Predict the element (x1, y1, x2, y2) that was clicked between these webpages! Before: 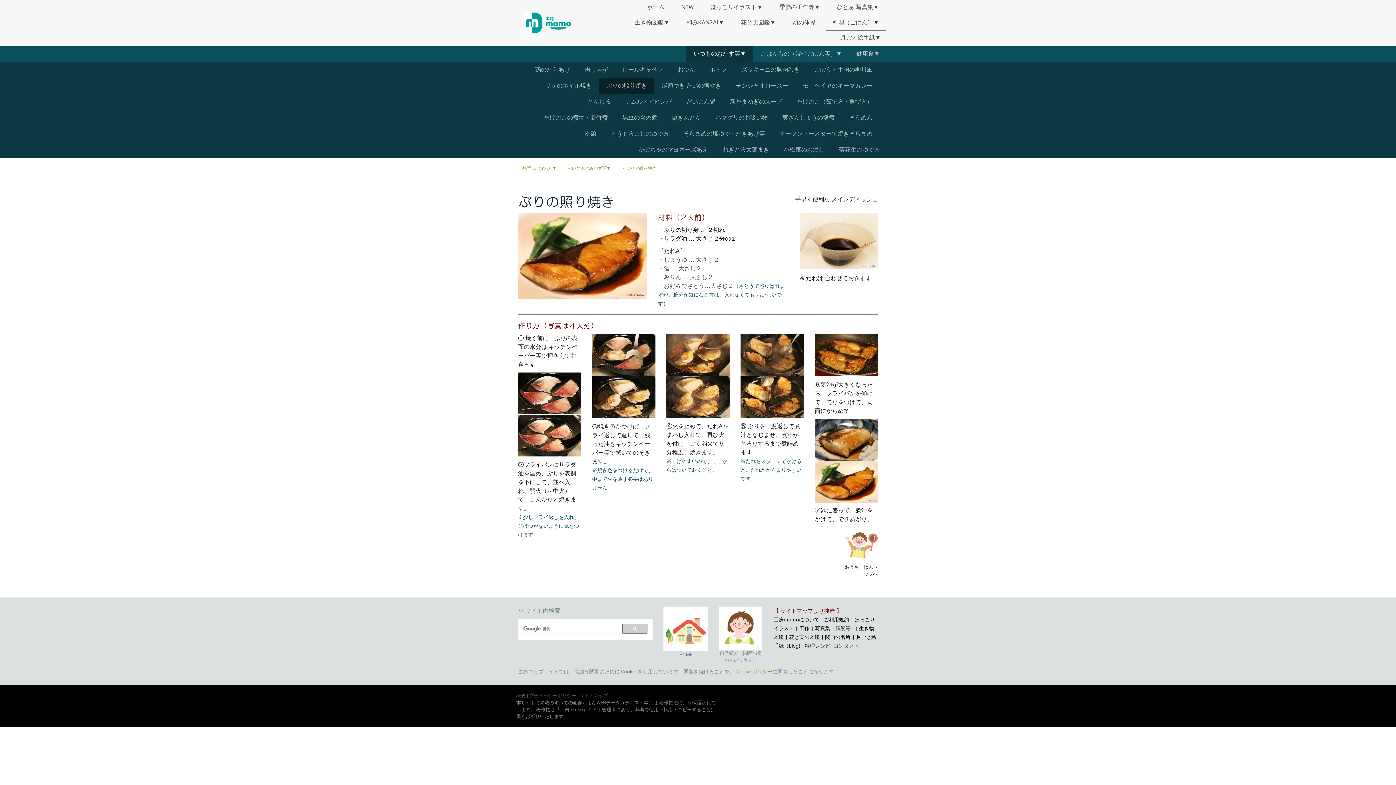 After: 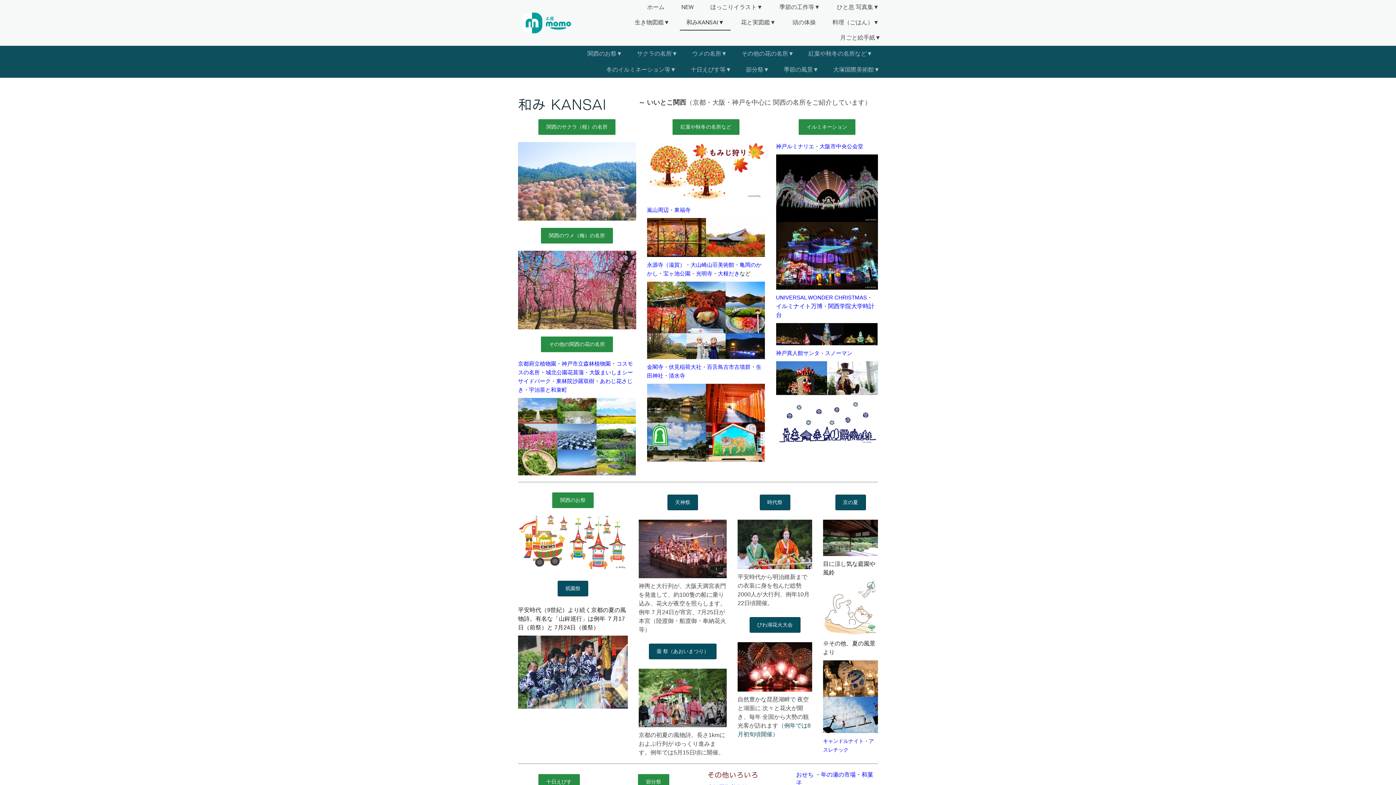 Action: bbox: (680, 15, 730, 30) label: 和みKANSAI▼